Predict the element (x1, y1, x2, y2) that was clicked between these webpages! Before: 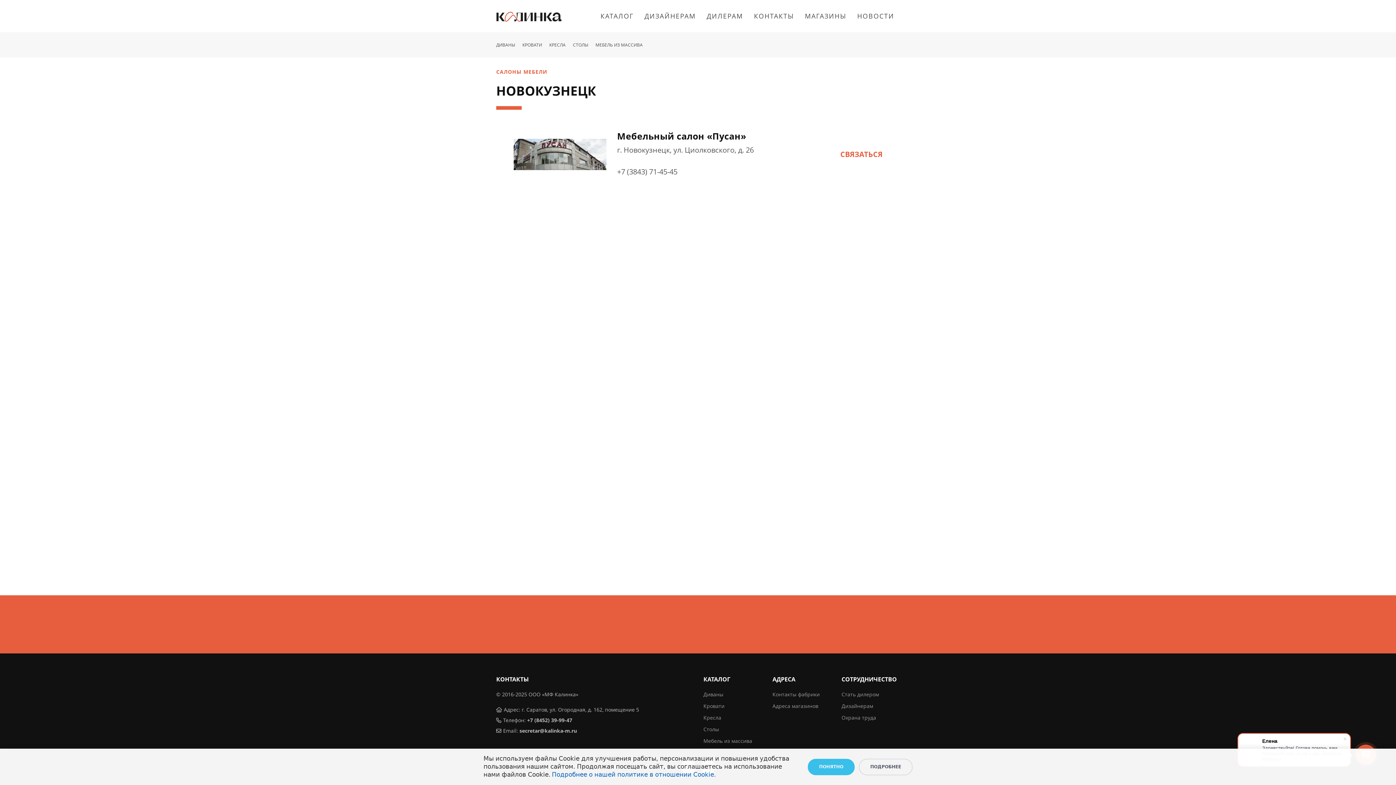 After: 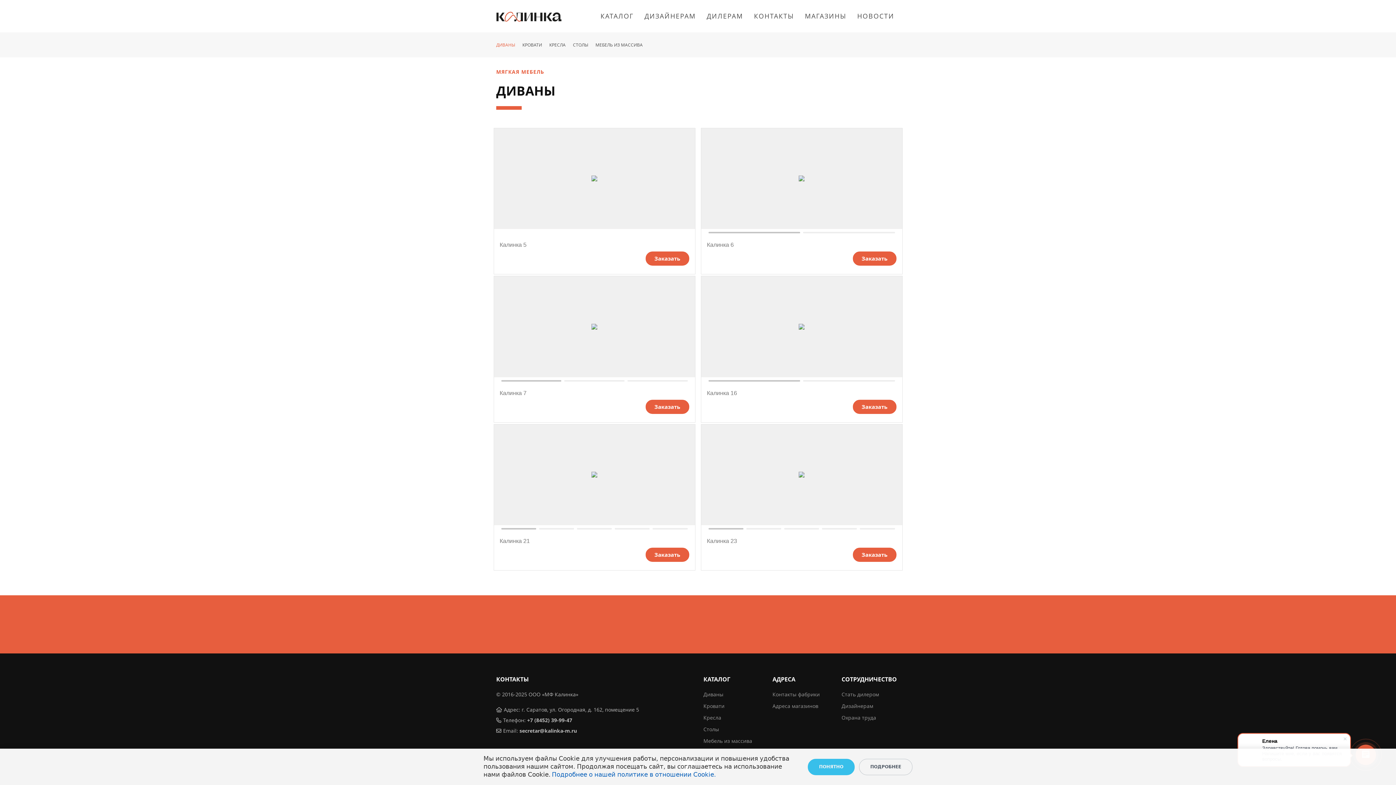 Action: label: Диваны bbox: (703, 691, 723, 698)